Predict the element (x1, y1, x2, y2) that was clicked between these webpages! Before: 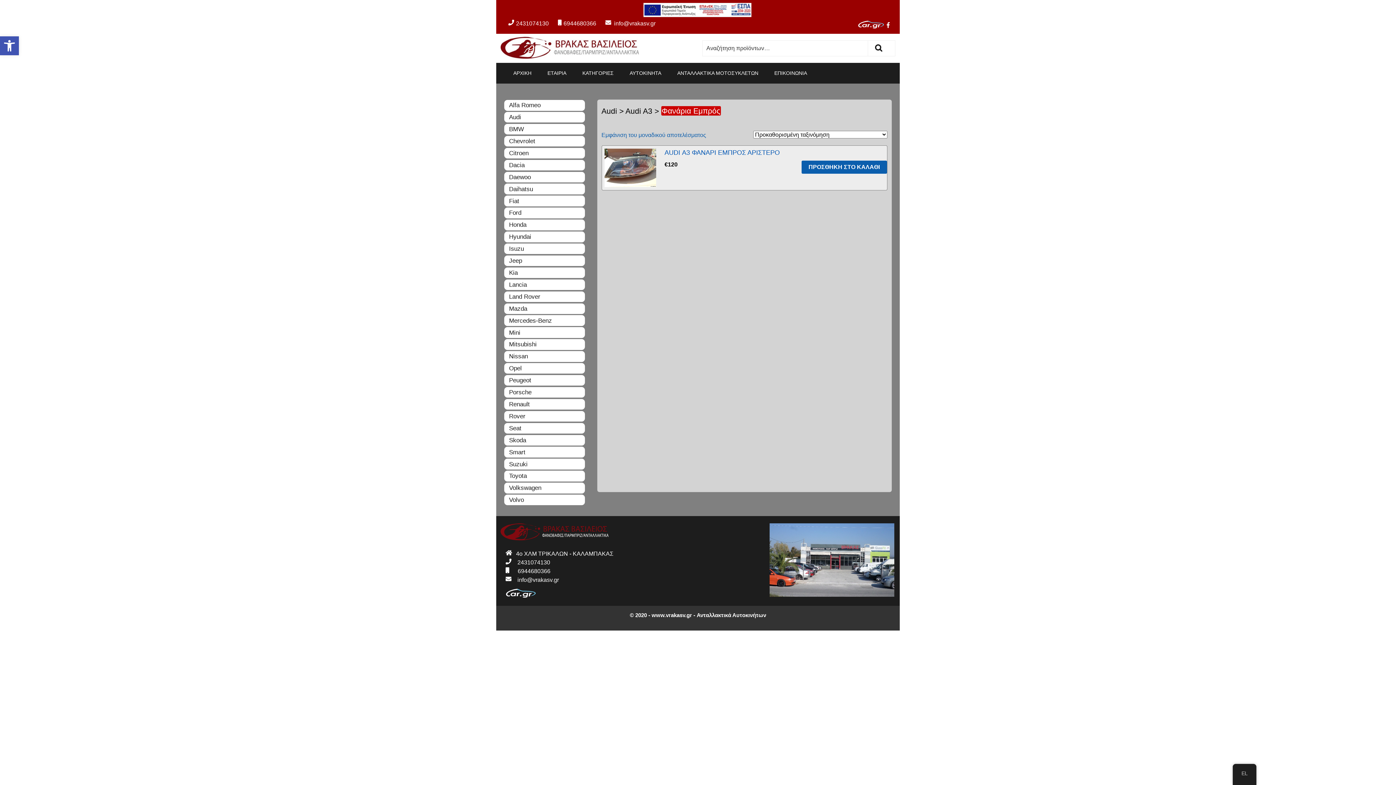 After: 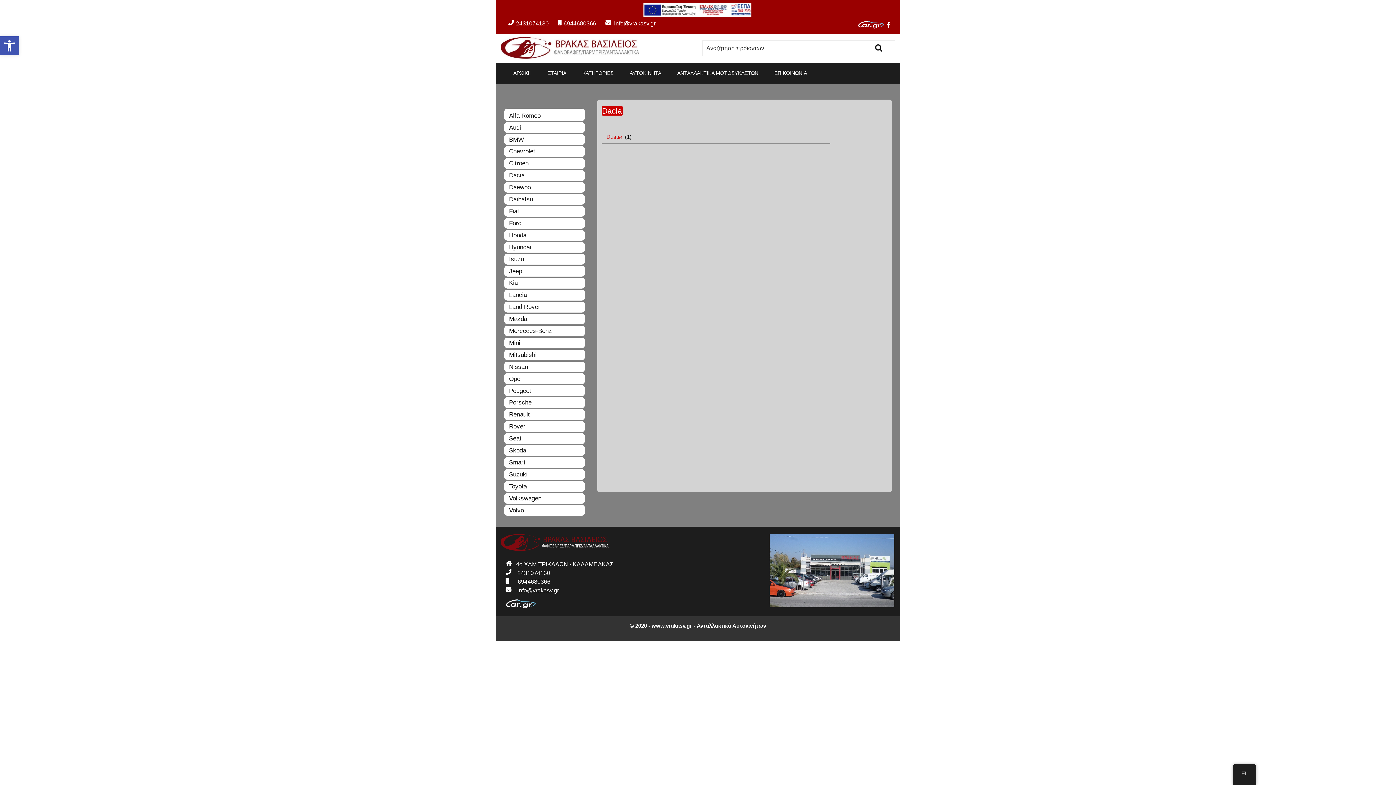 Action: bbox: (504, 159, 585, 170) label: Dacia